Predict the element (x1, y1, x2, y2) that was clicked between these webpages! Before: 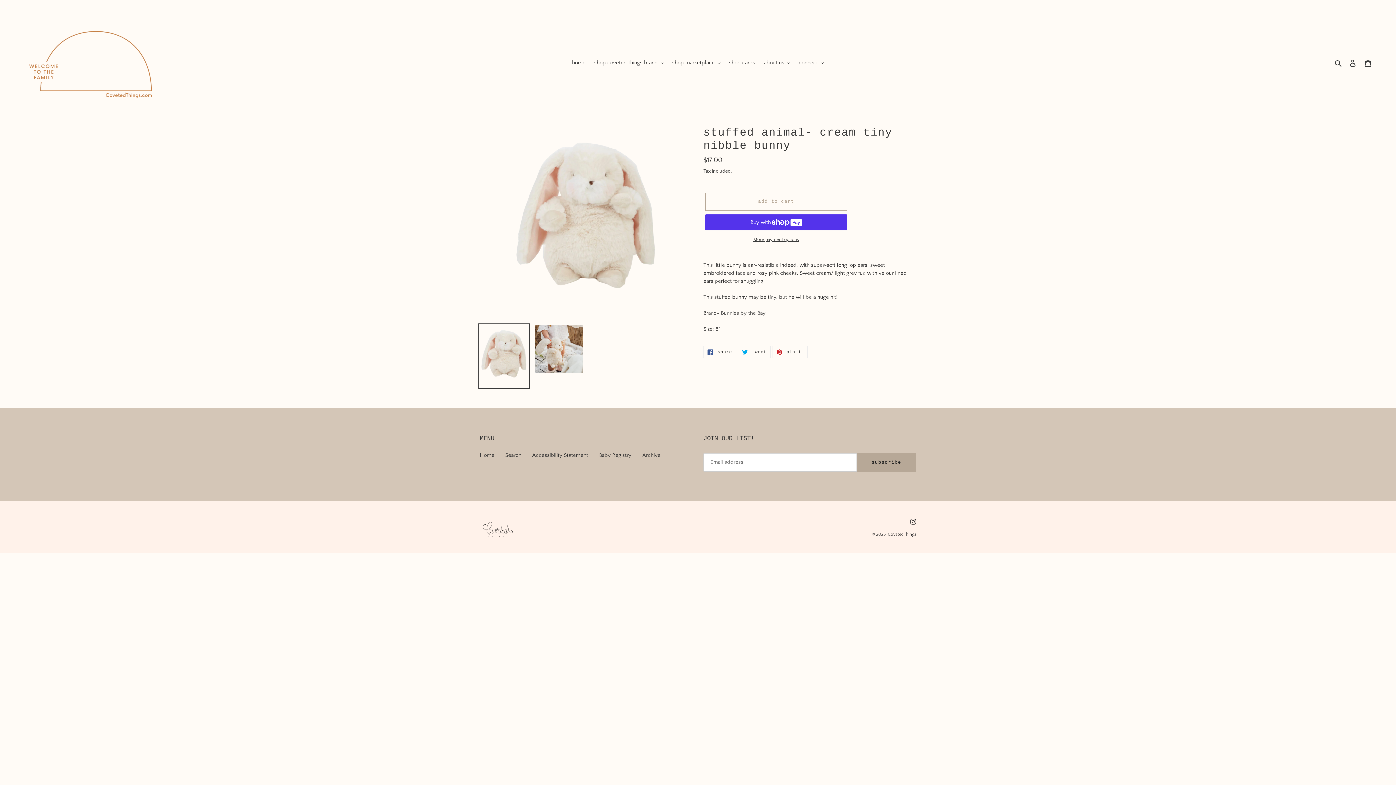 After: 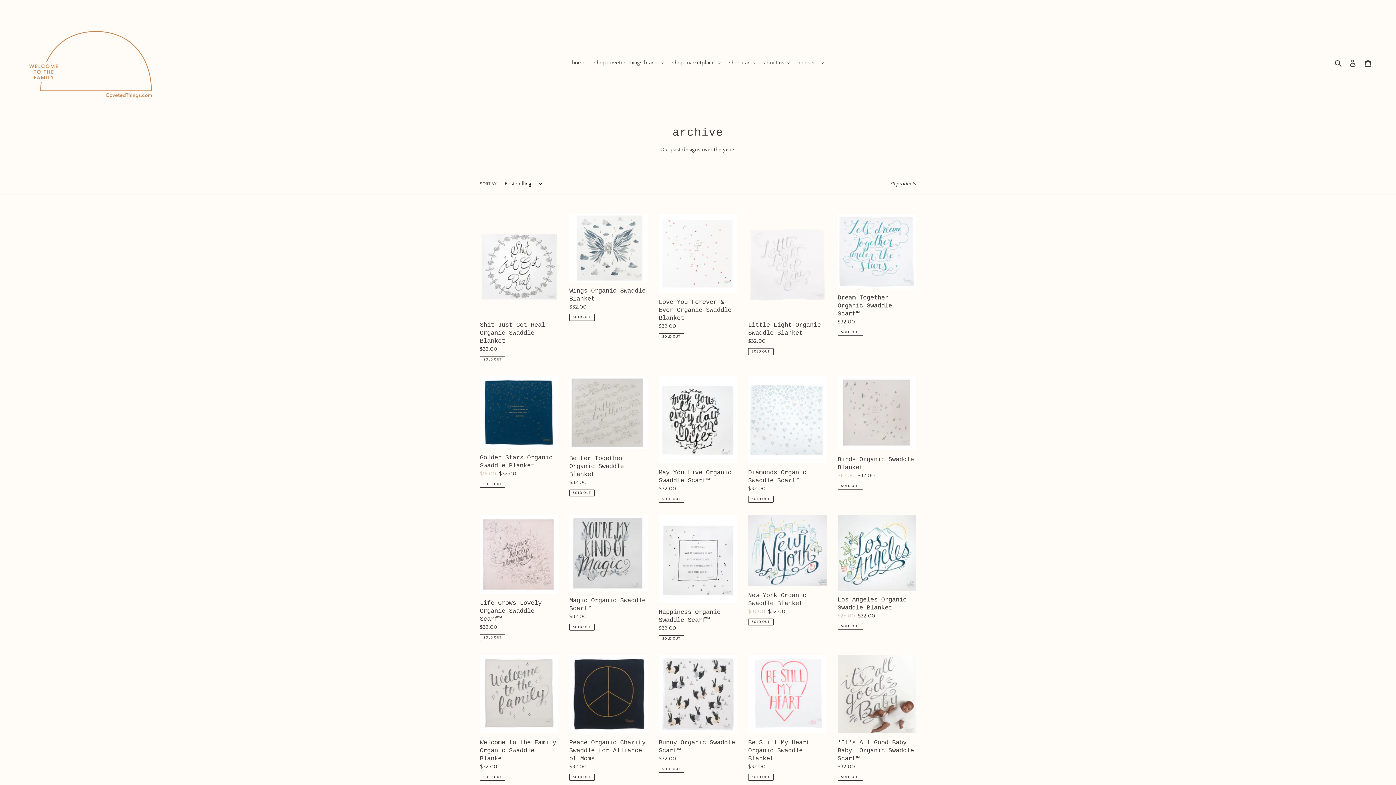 Action: label: Archive bbox: (642, 452, 660, 458)